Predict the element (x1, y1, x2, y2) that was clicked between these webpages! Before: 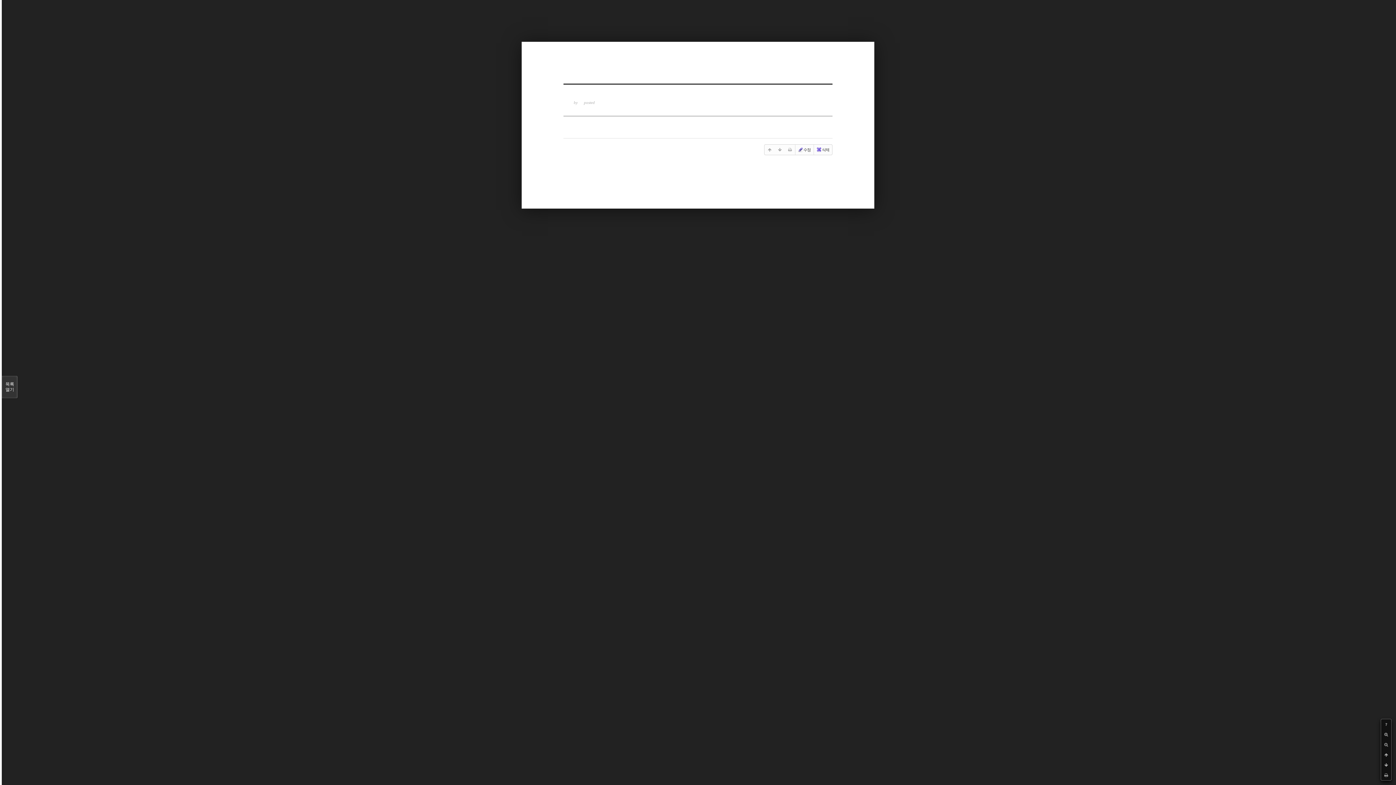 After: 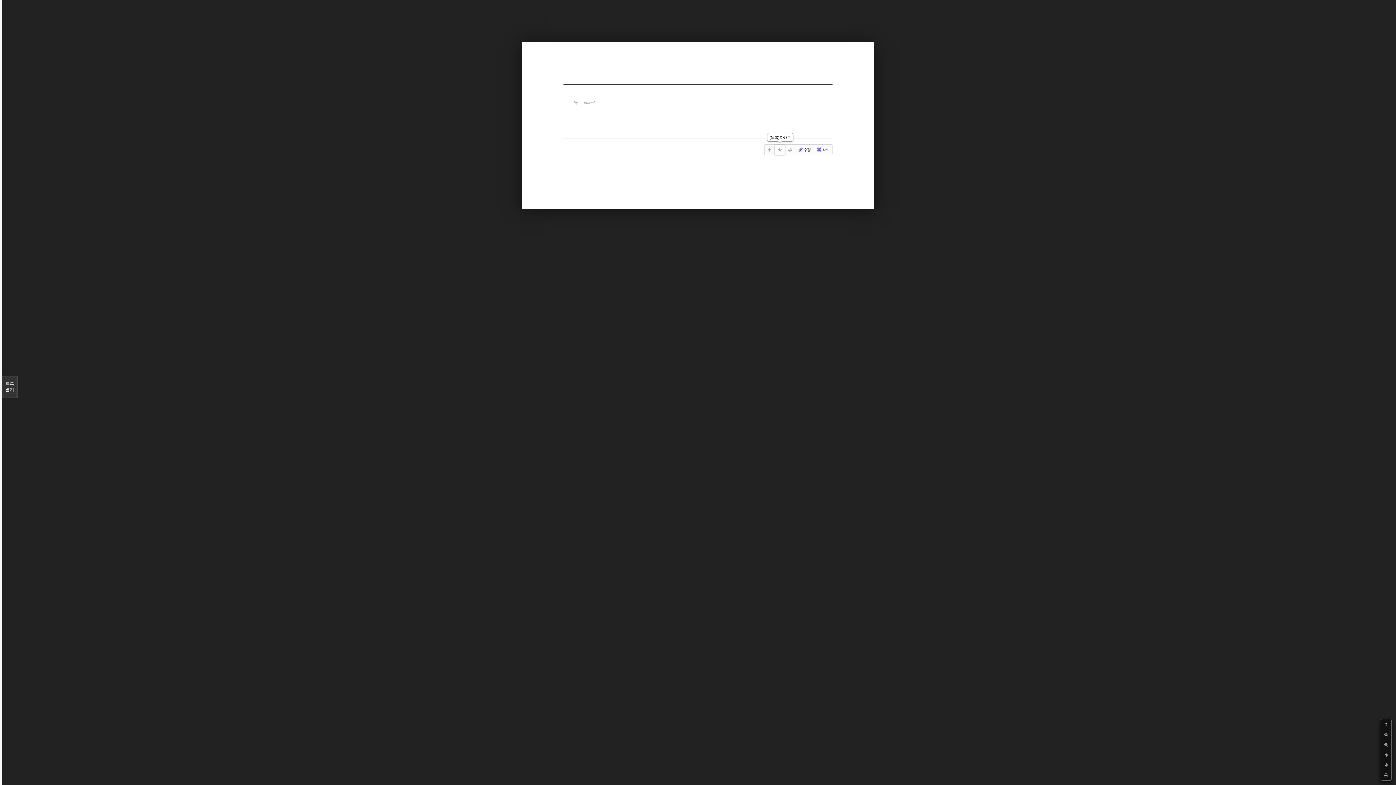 Action: bbox: (774, 144, 785, 154)